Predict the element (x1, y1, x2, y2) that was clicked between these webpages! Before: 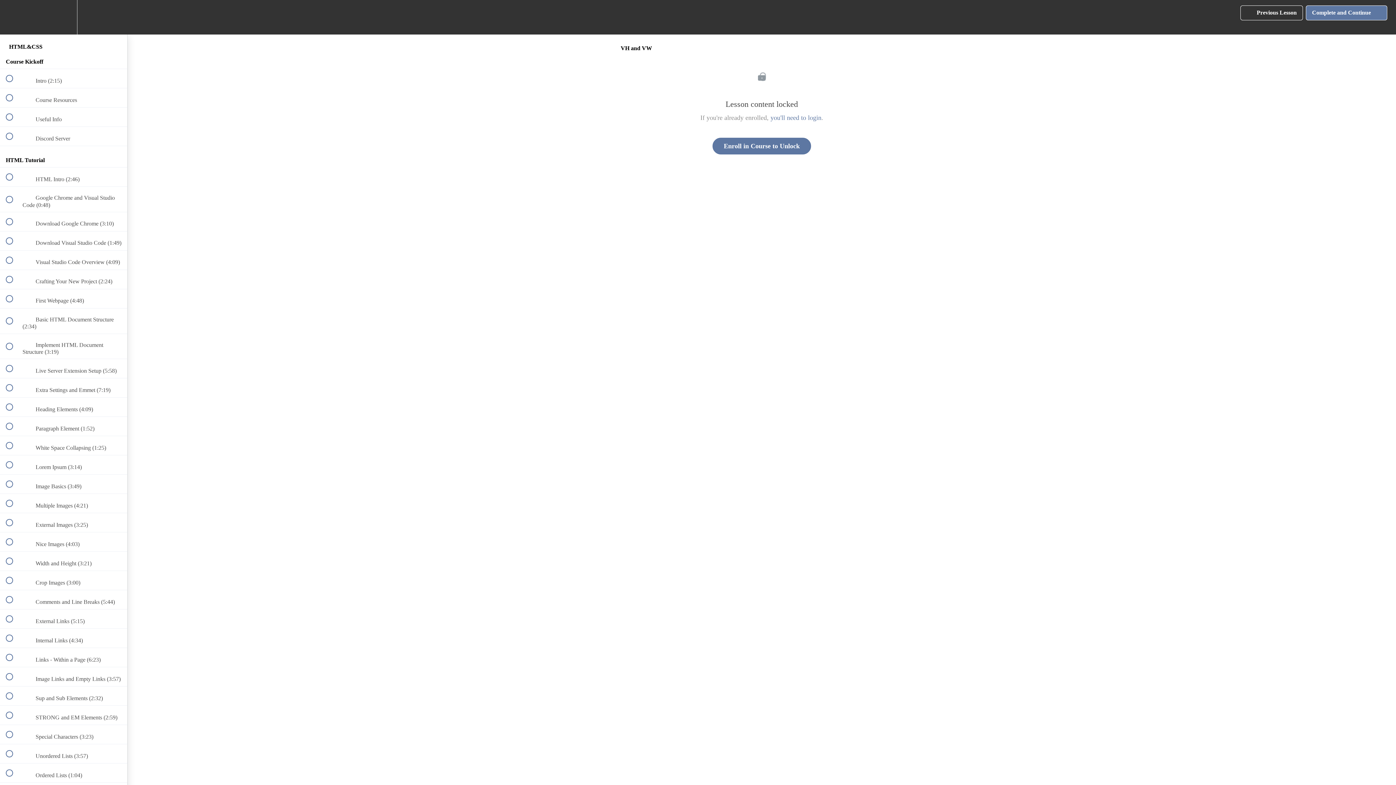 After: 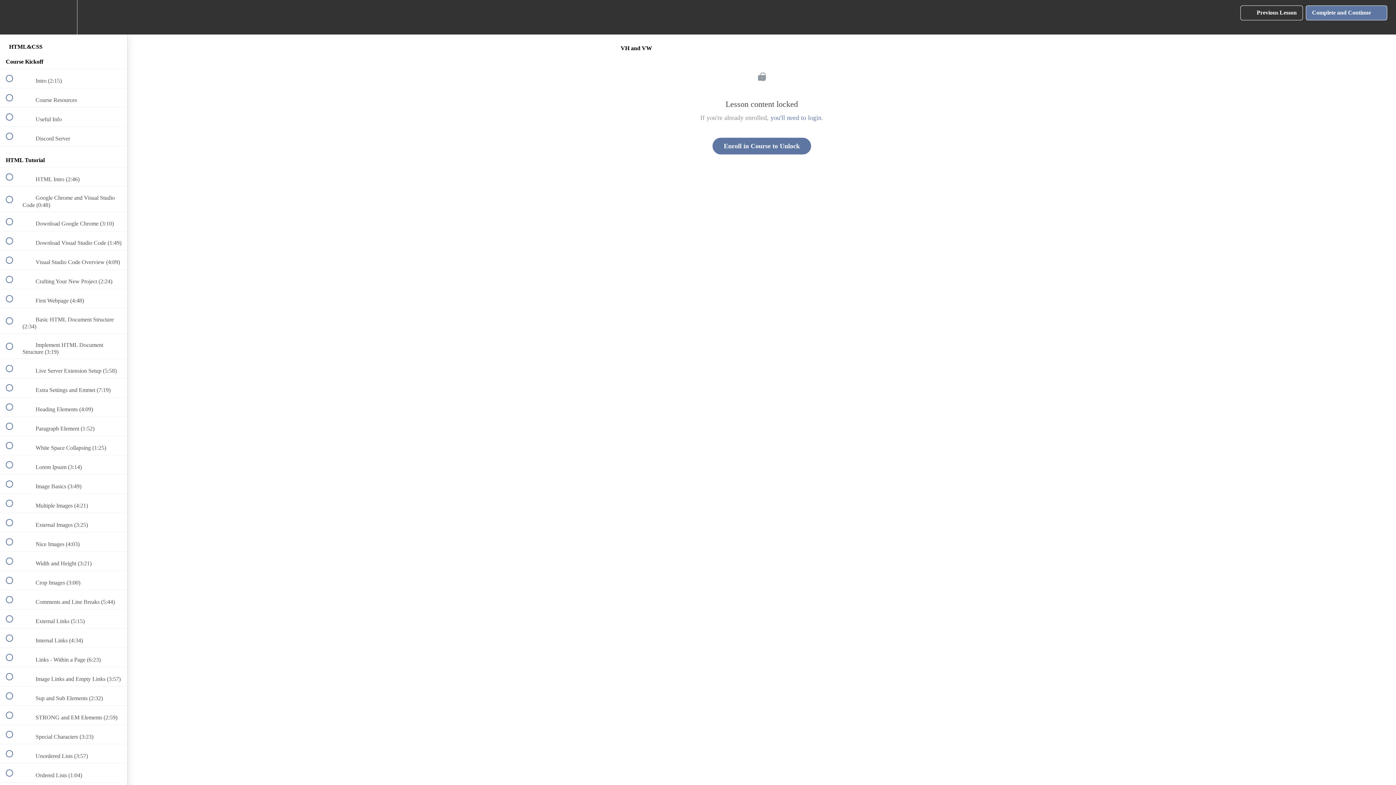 Action: label: Settings Menu bbox: (50, 0, 76, 34)